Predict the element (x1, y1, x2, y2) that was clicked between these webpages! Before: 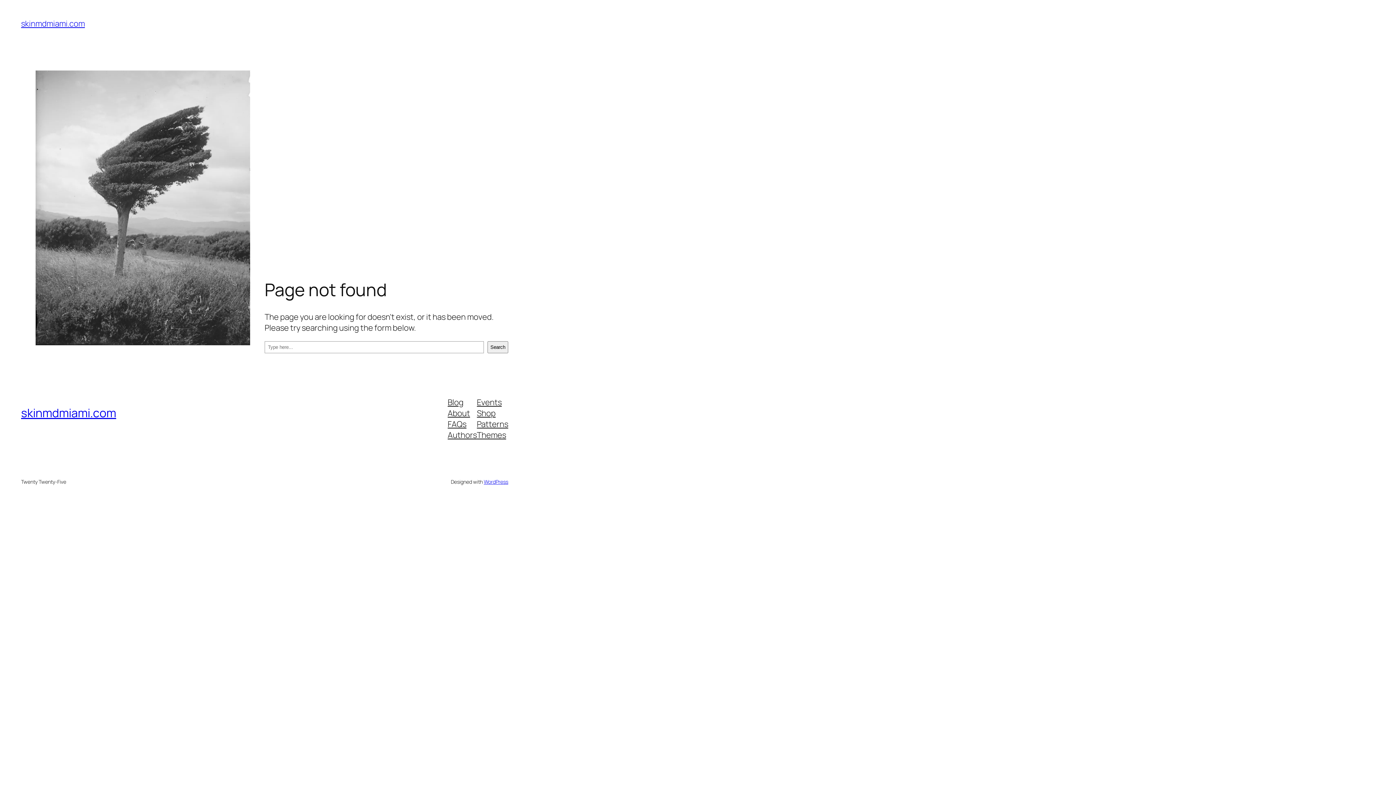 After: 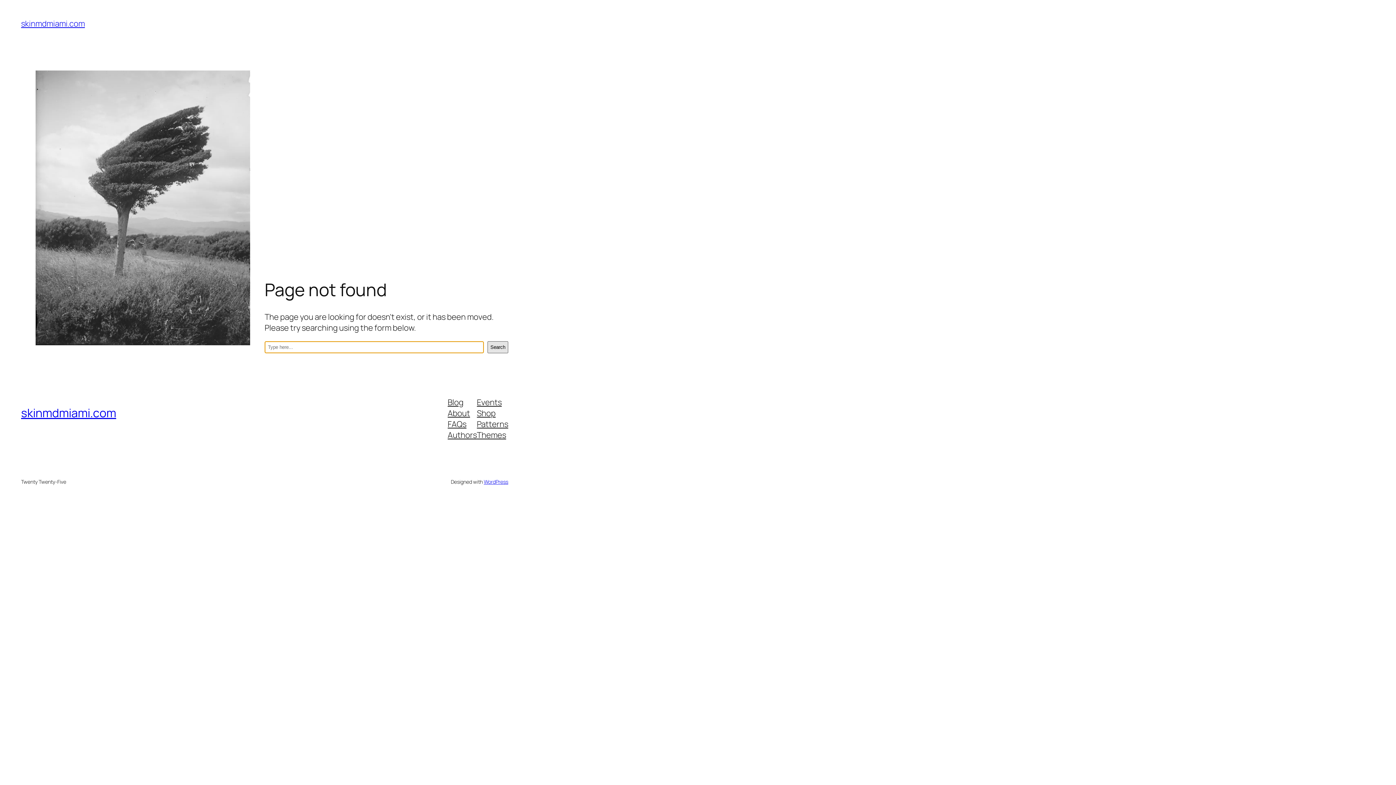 Action: label: Search bbox: (487, 341, 508, 353)